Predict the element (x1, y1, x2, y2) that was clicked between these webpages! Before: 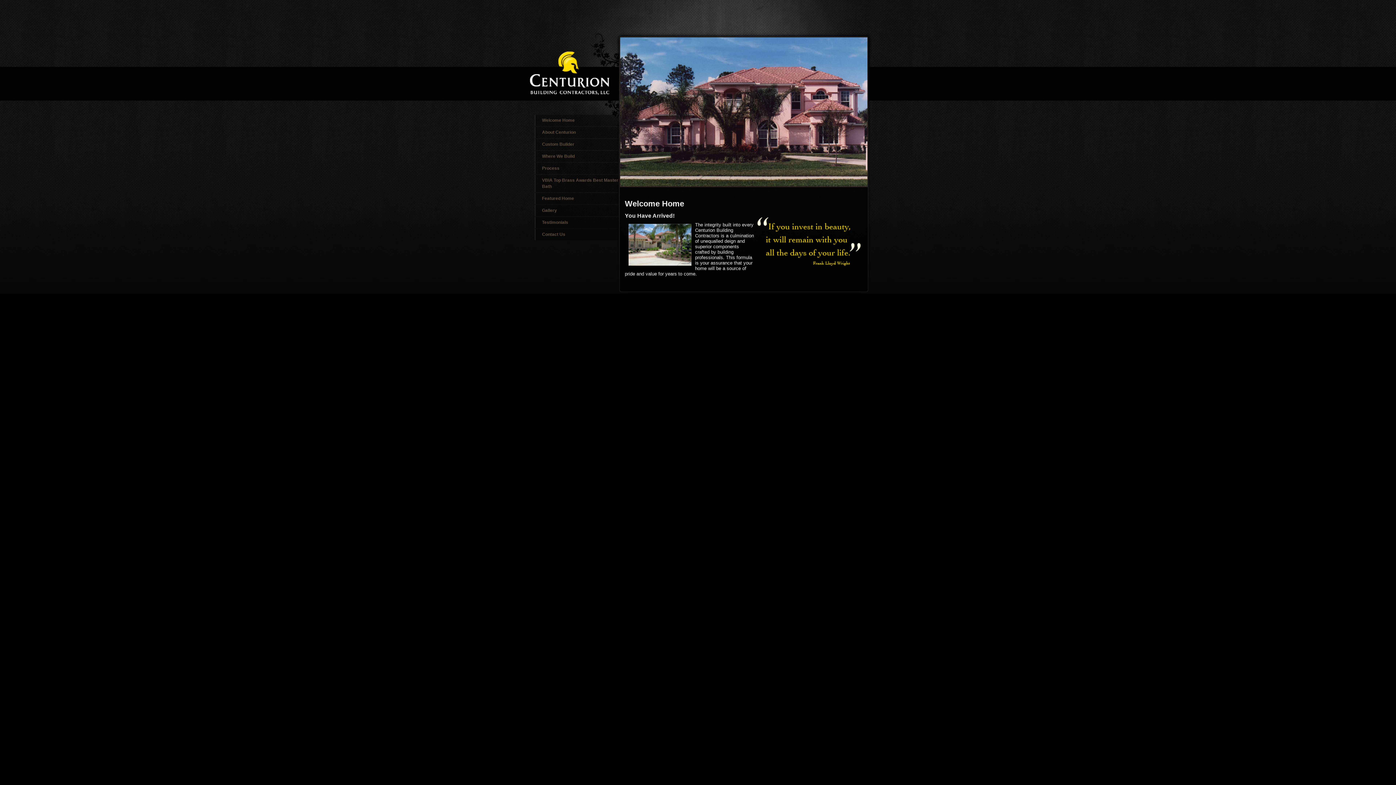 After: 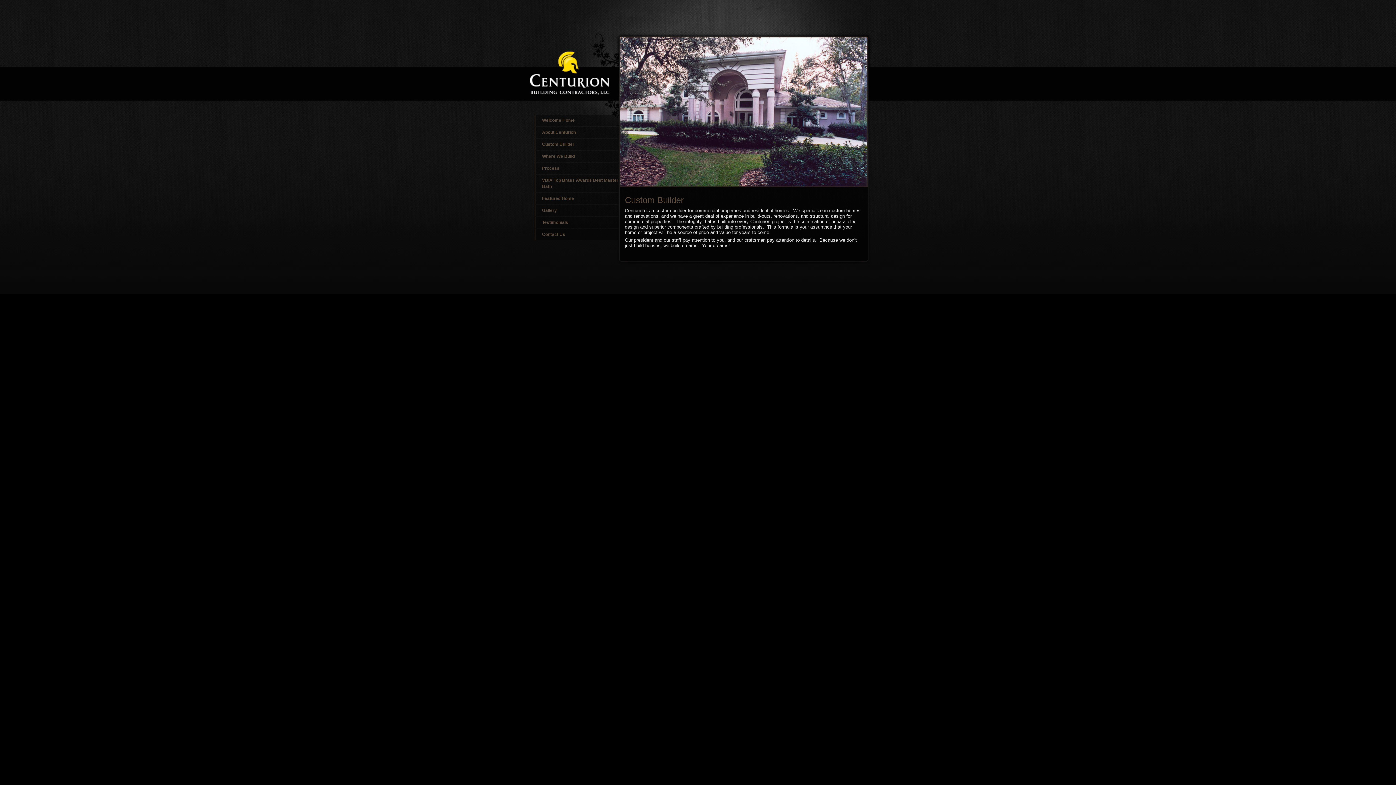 Action: bbox: (534, 138, 626, 150) label: Custom Builder